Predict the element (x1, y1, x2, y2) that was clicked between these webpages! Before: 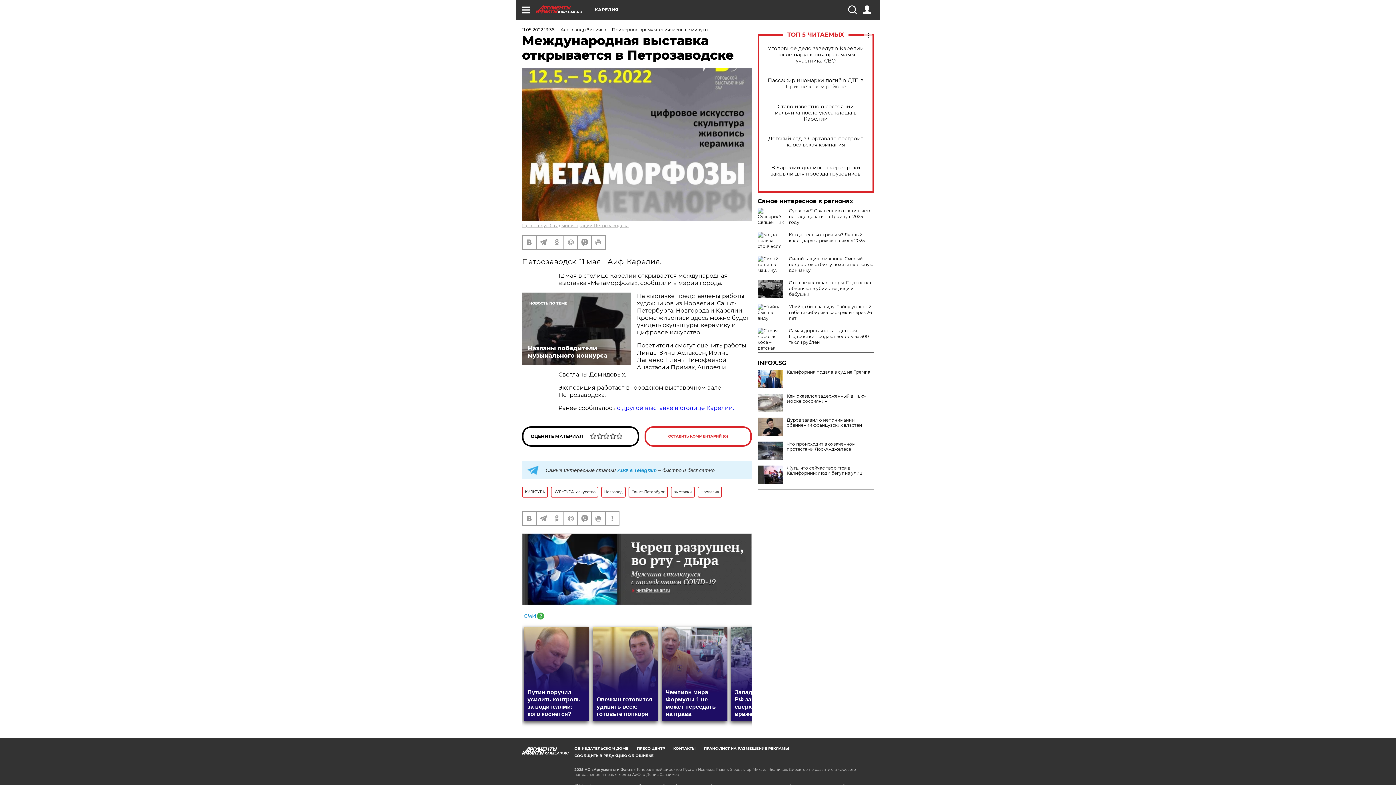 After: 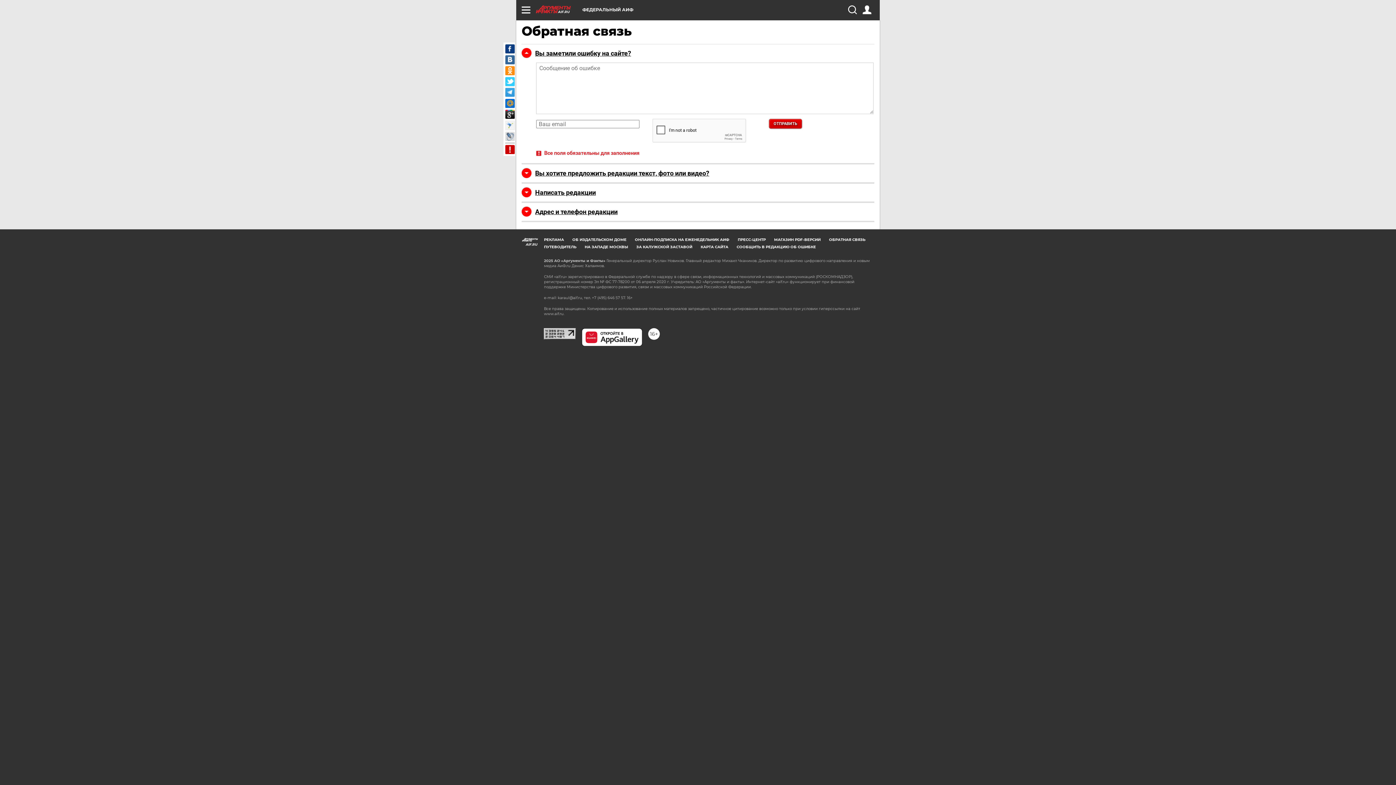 Action: bbox: (605, 512, 618, 525)